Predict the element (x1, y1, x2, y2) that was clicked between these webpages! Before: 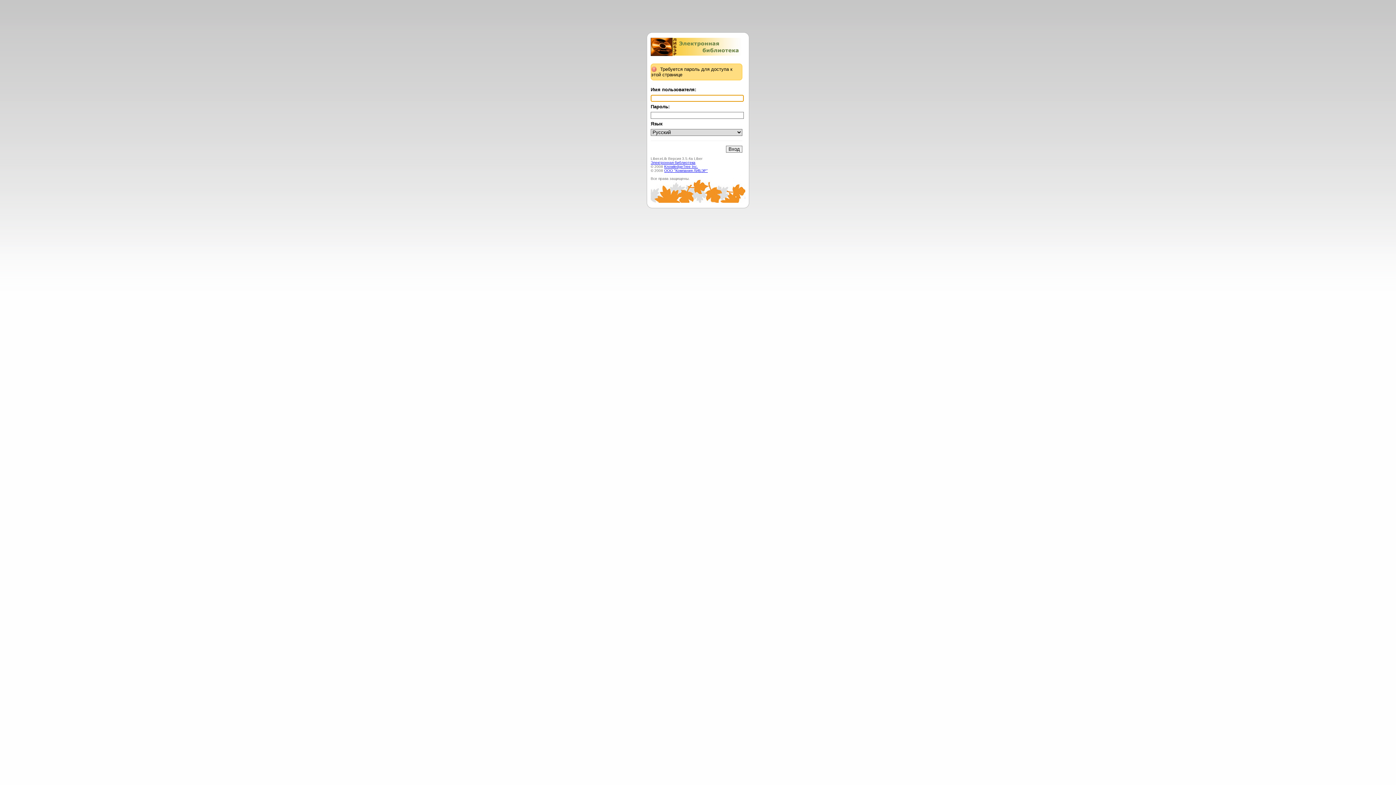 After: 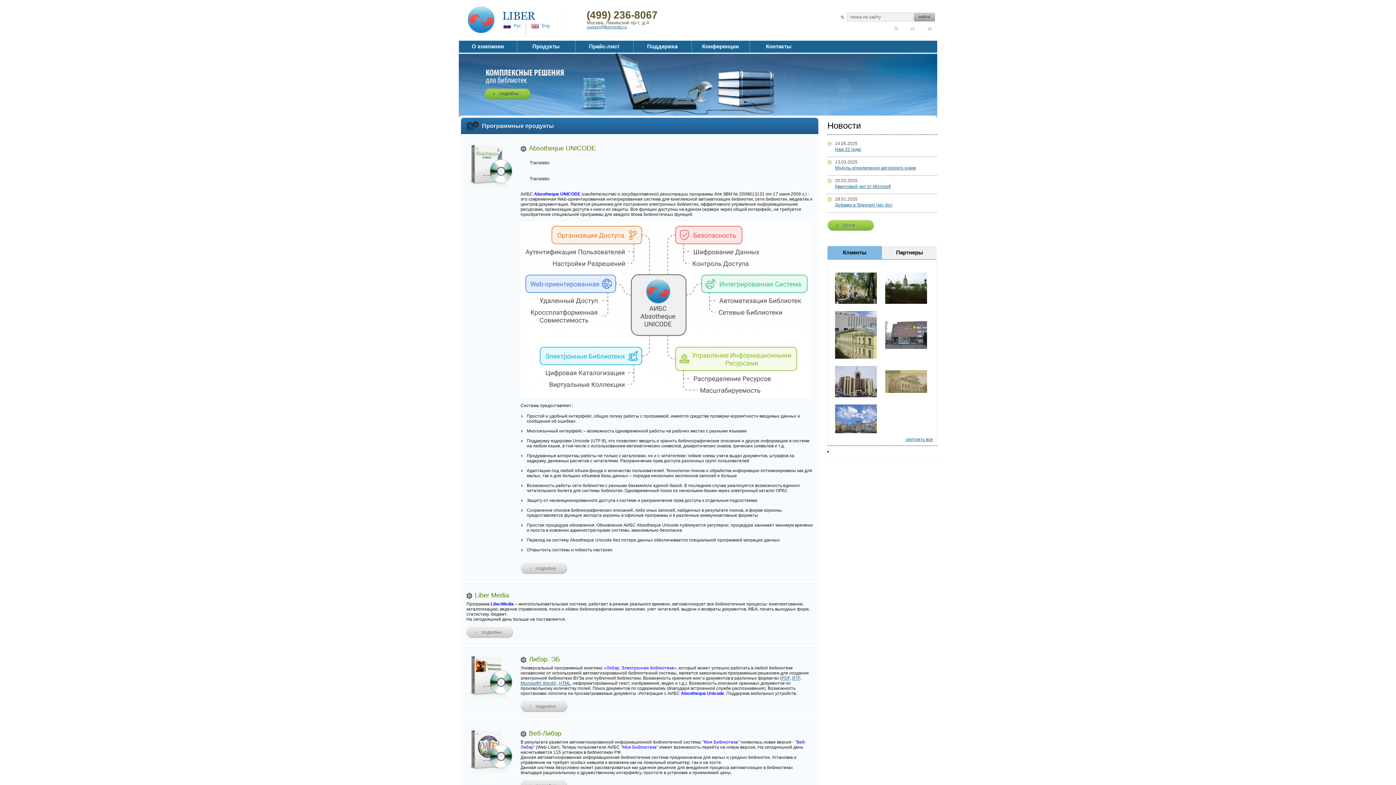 Action: label: ООО "Компания ЛИБЭР" bbox: (664, 168, 708, 172)